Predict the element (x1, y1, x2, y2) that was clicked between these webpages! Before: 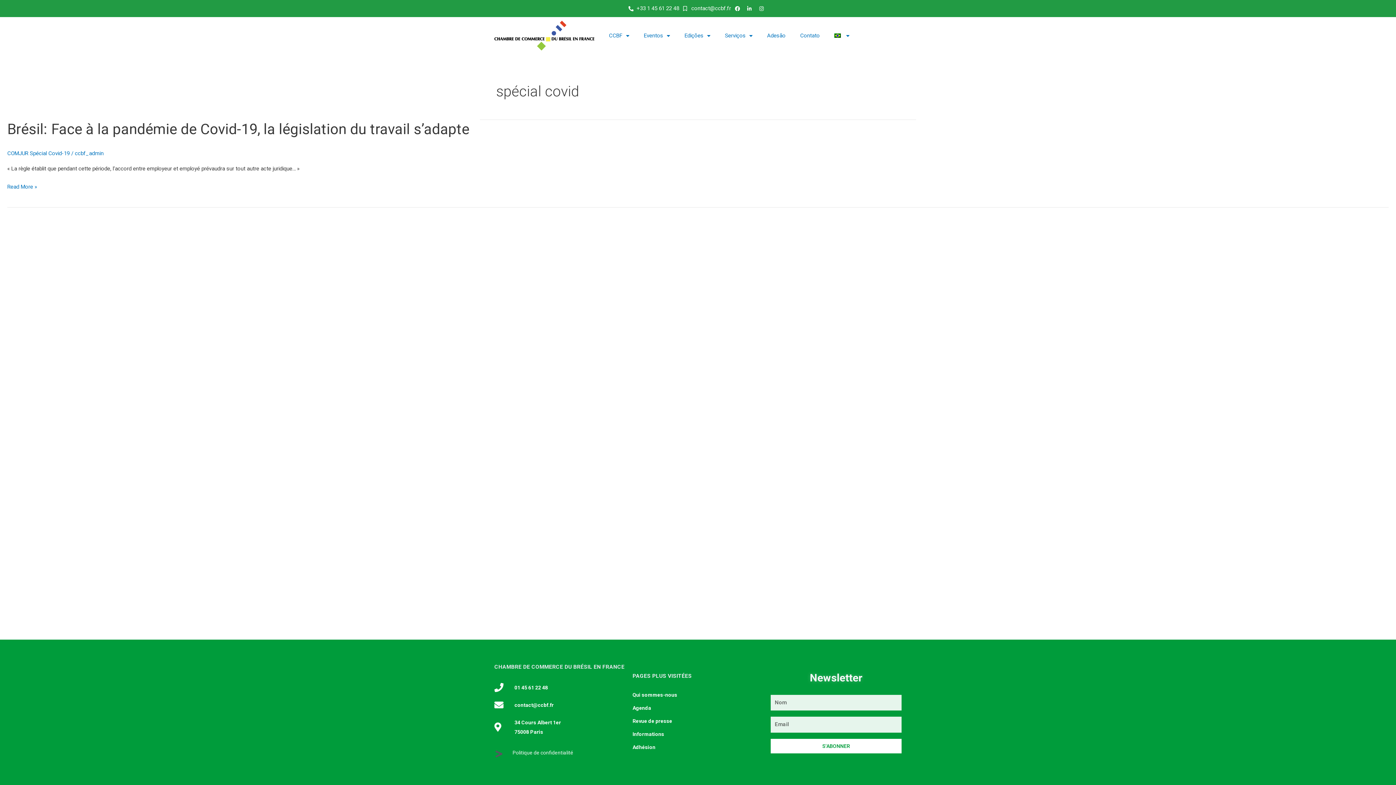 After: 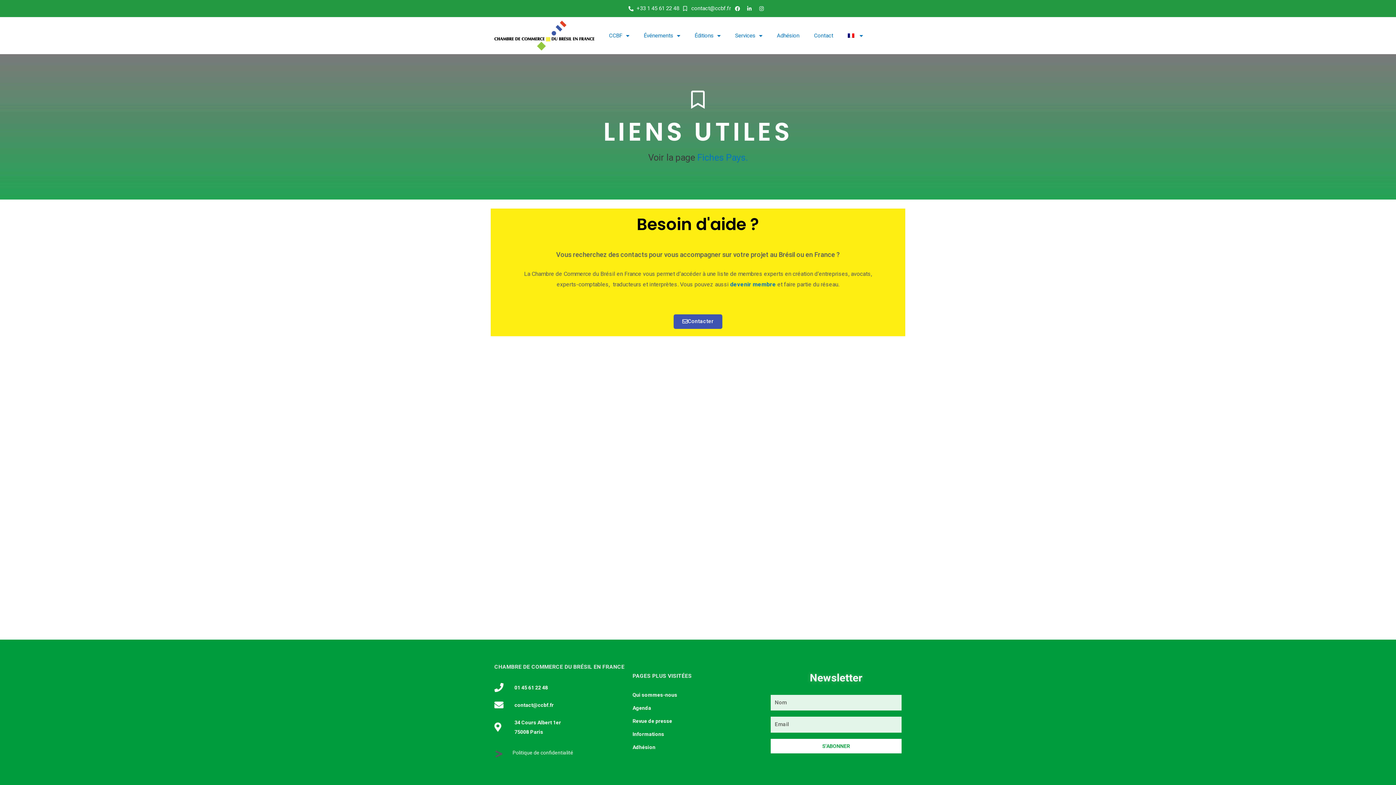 Action: bbox: (632, 729, 763, 739) label: Informations